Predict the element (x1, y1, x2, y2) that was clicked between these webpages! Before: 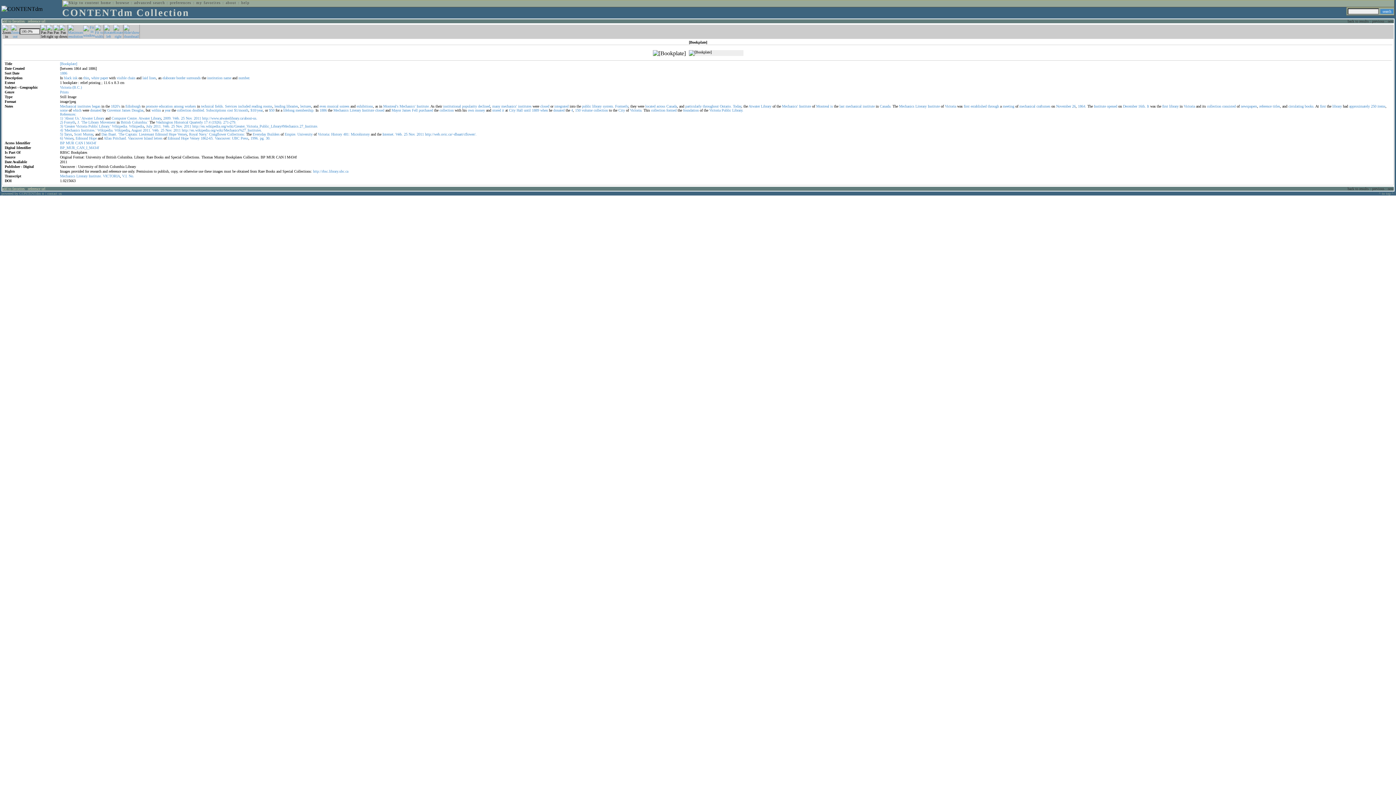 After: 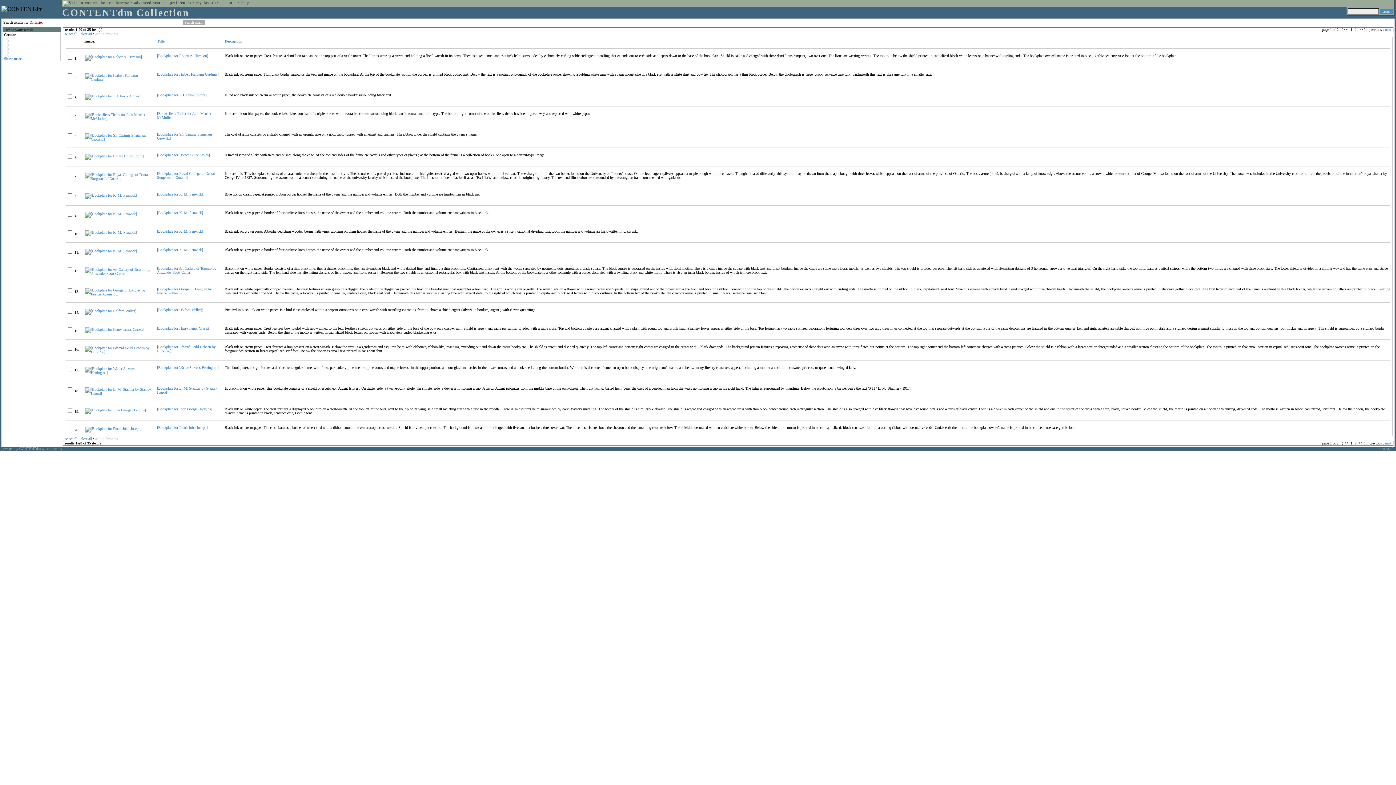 Action: label: Ontario. bbox: (720, 104, 732, 108)